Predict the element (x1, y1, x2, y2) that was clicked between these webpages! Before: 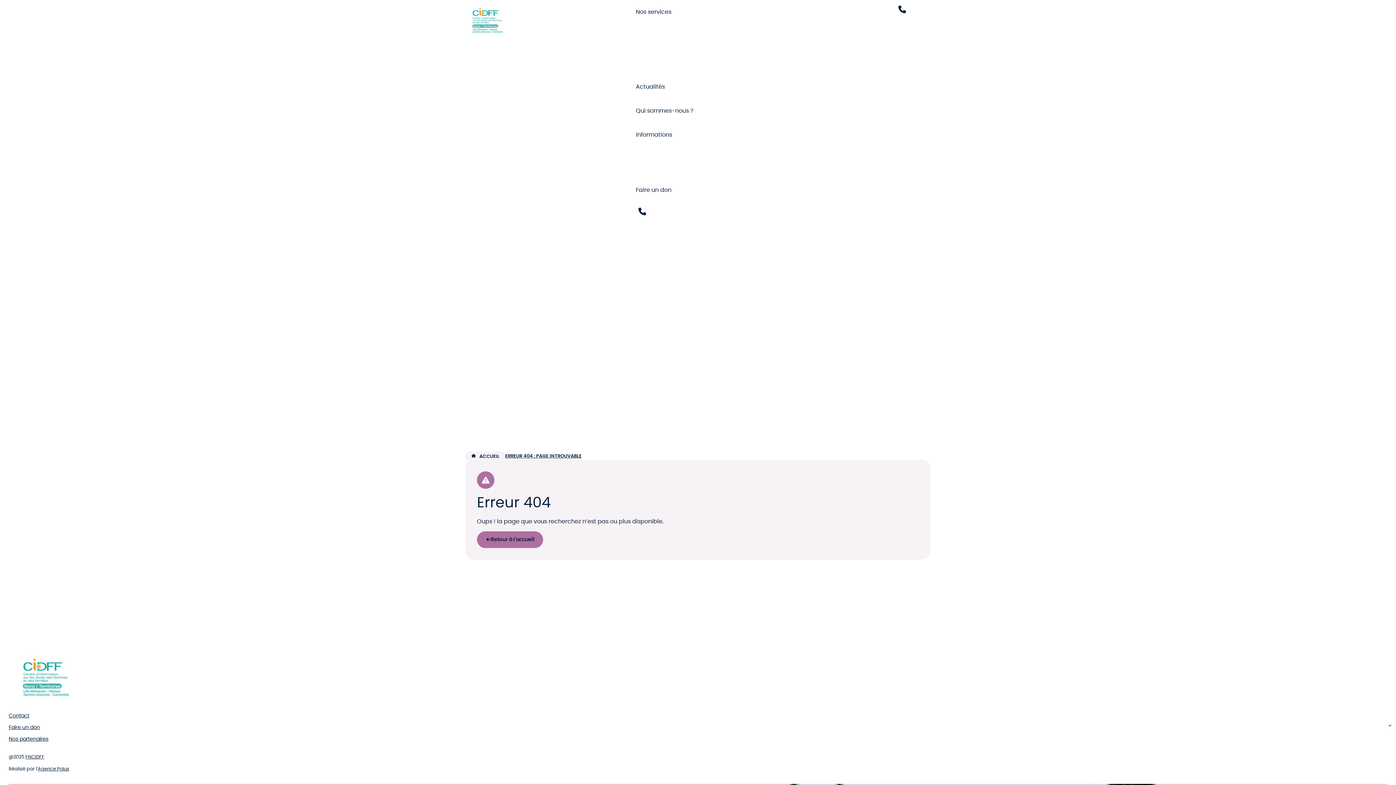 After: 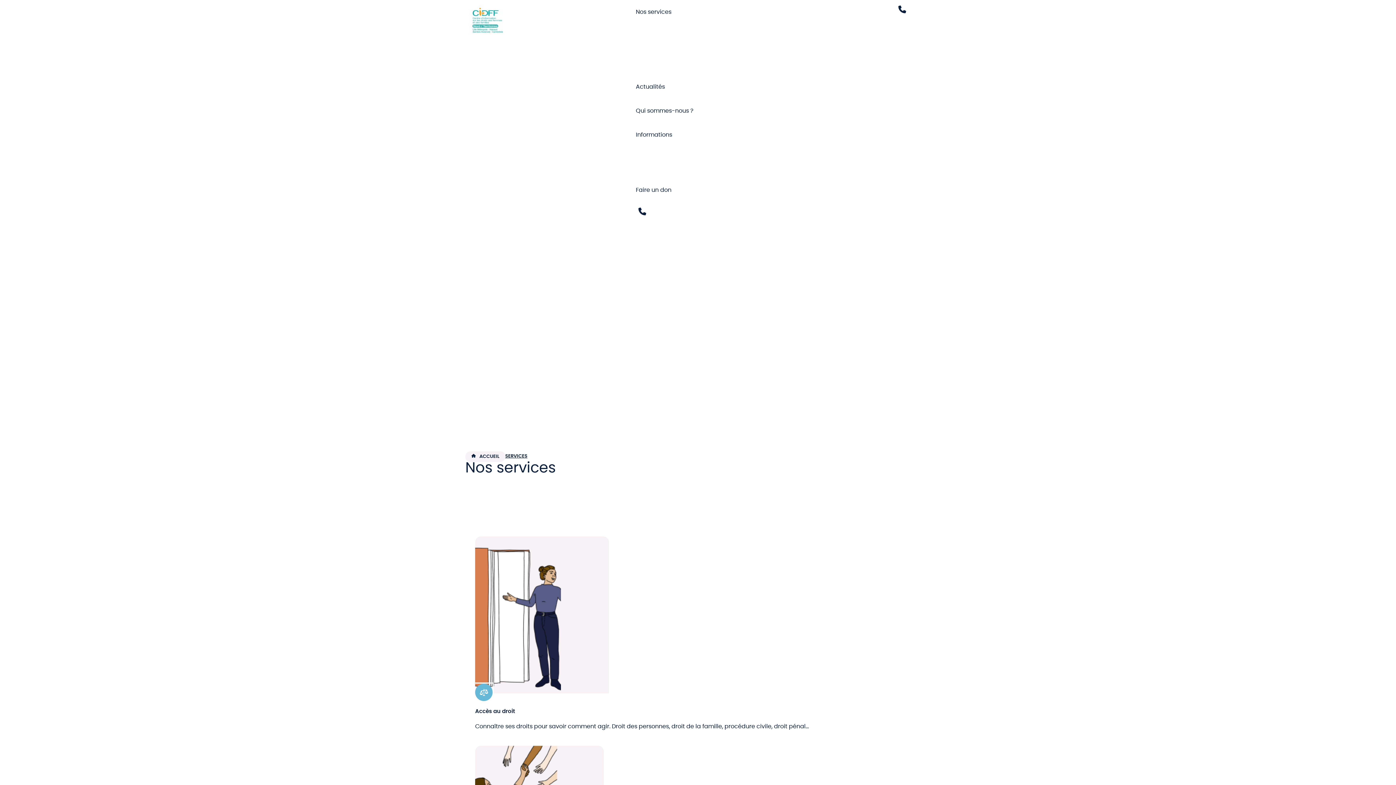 Action: label: Nos services bbox: (633, 0, 682, 24)